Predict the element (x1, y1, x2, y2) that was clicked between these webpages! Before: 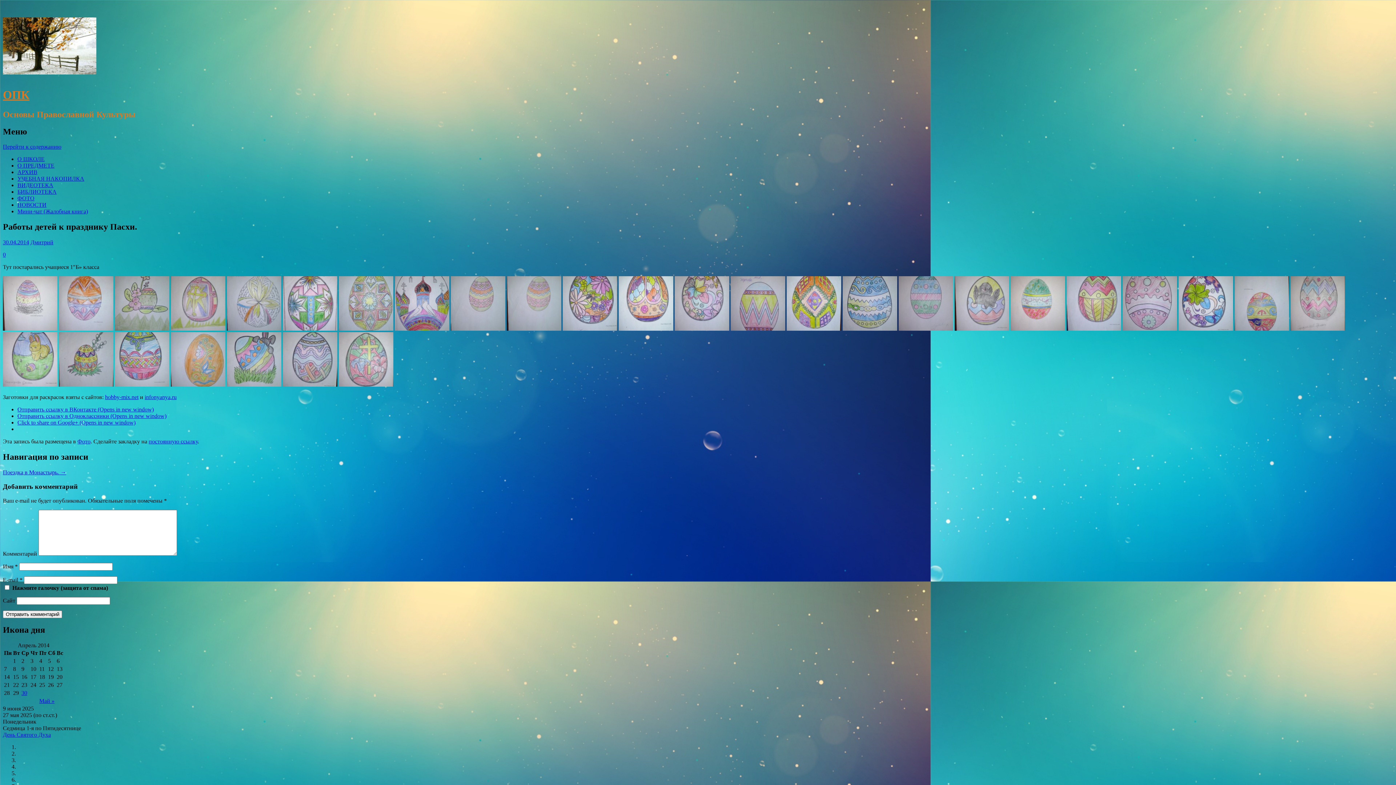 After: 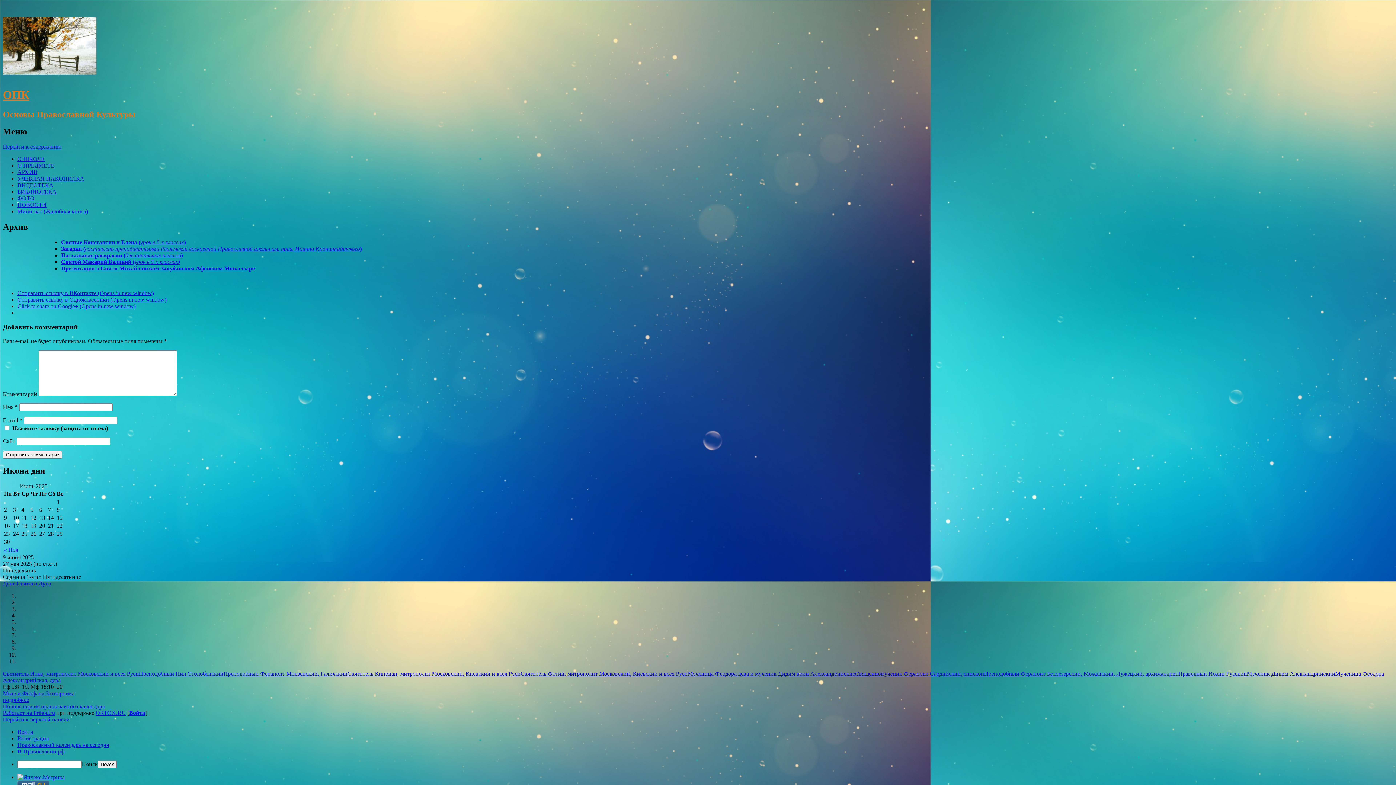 Action: bbox: (17, 169, 37, 175) label: АРХИВ